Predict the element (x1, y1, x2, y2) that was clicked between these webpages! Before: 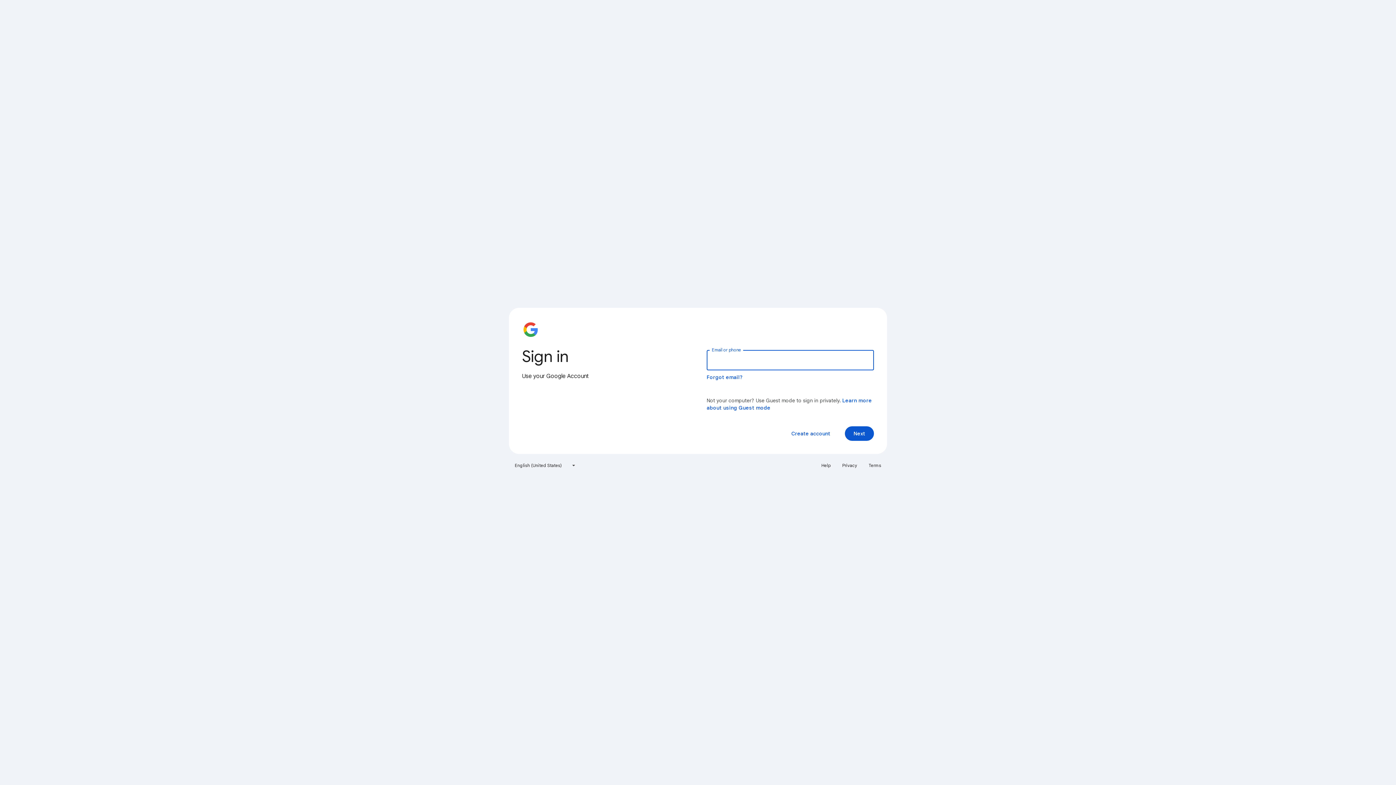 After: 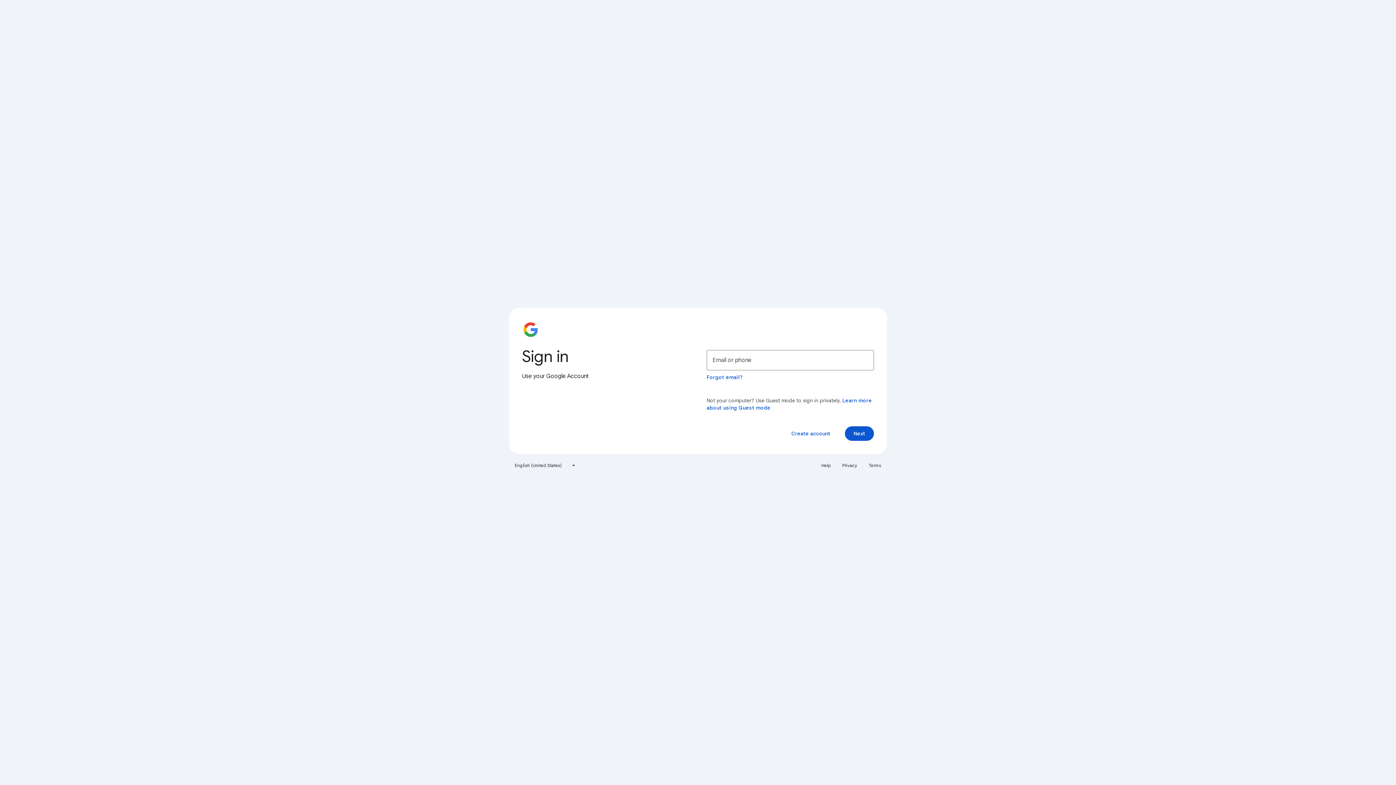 Action: label: Terms bbox: (864, 460, 885, 471)